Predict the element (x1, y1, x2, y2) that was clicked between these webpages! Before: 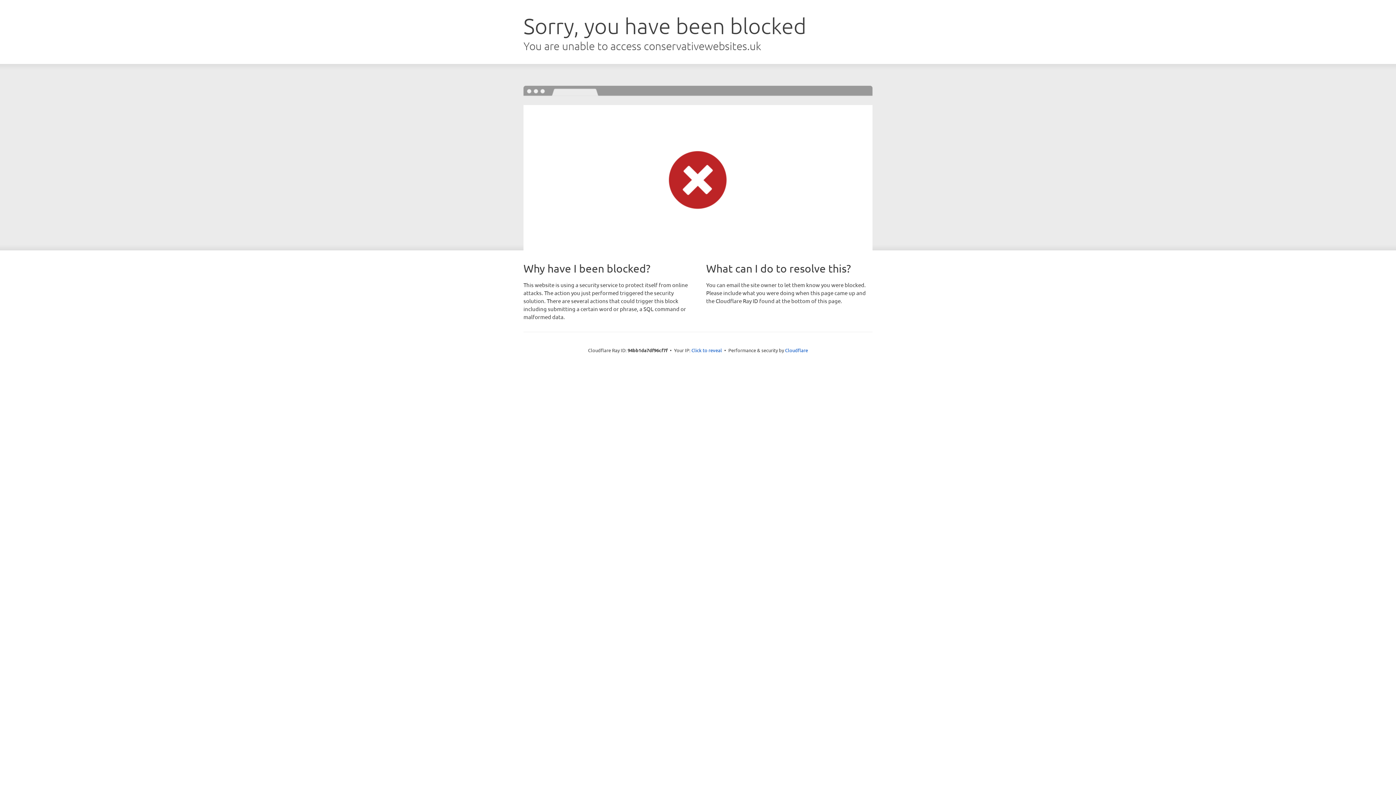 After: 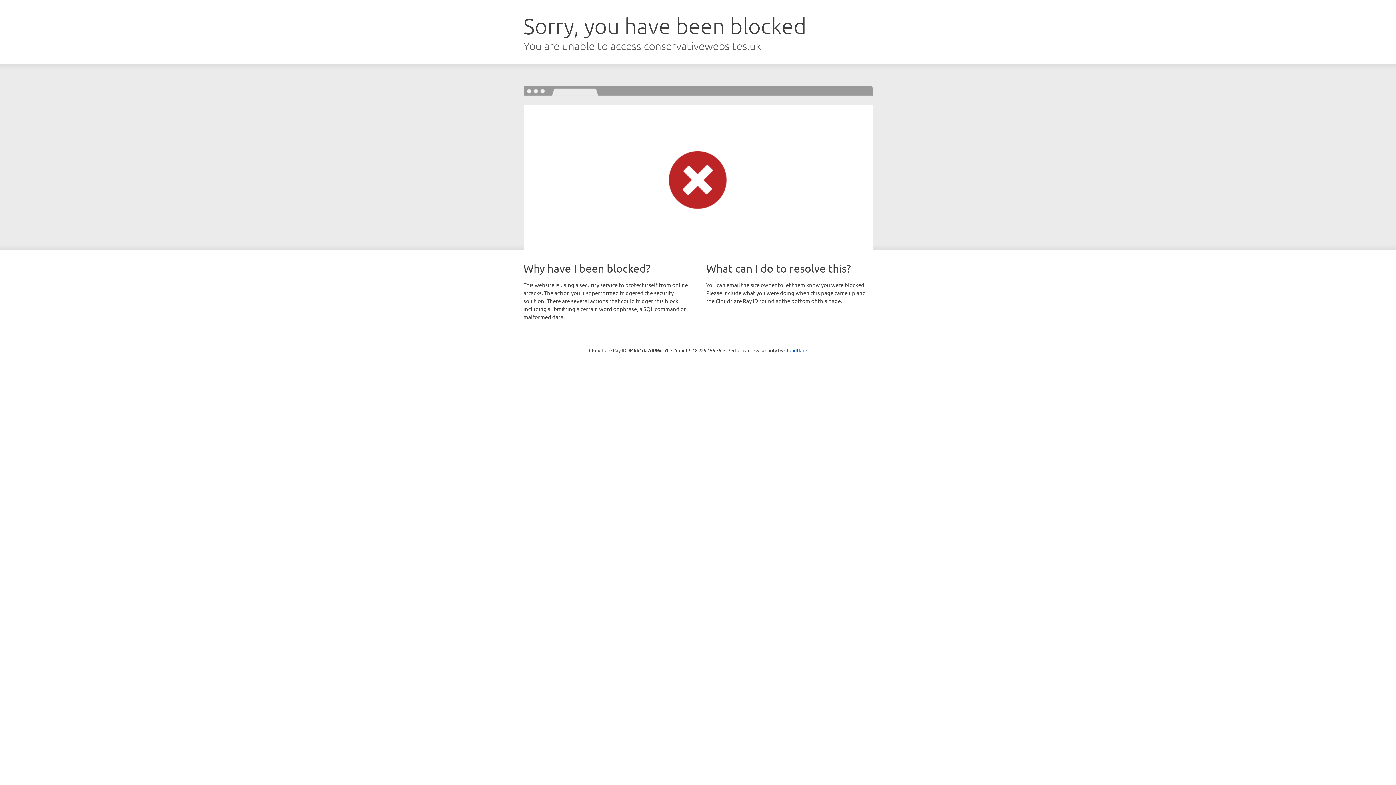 Action: label: Click to reveal bbox: (691, 346, 722, 353)